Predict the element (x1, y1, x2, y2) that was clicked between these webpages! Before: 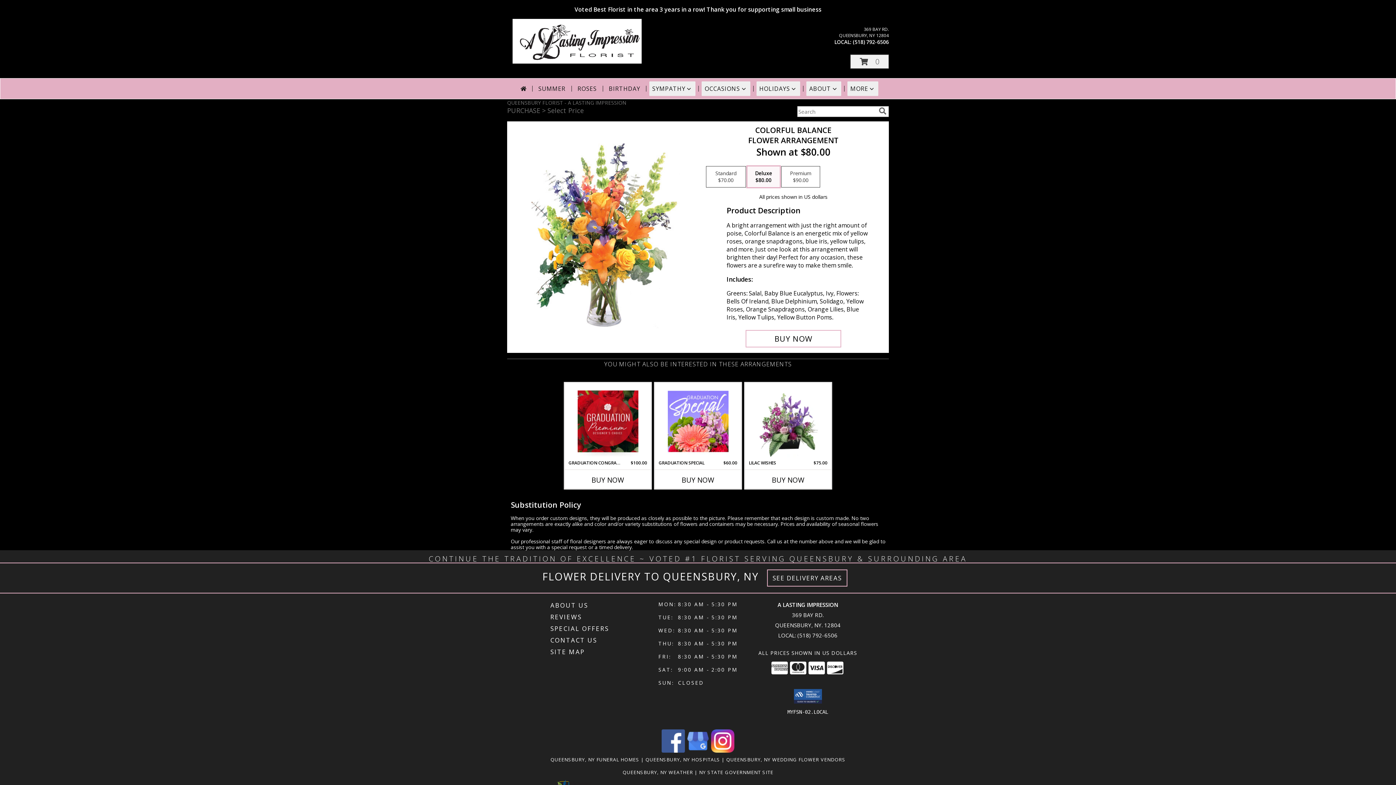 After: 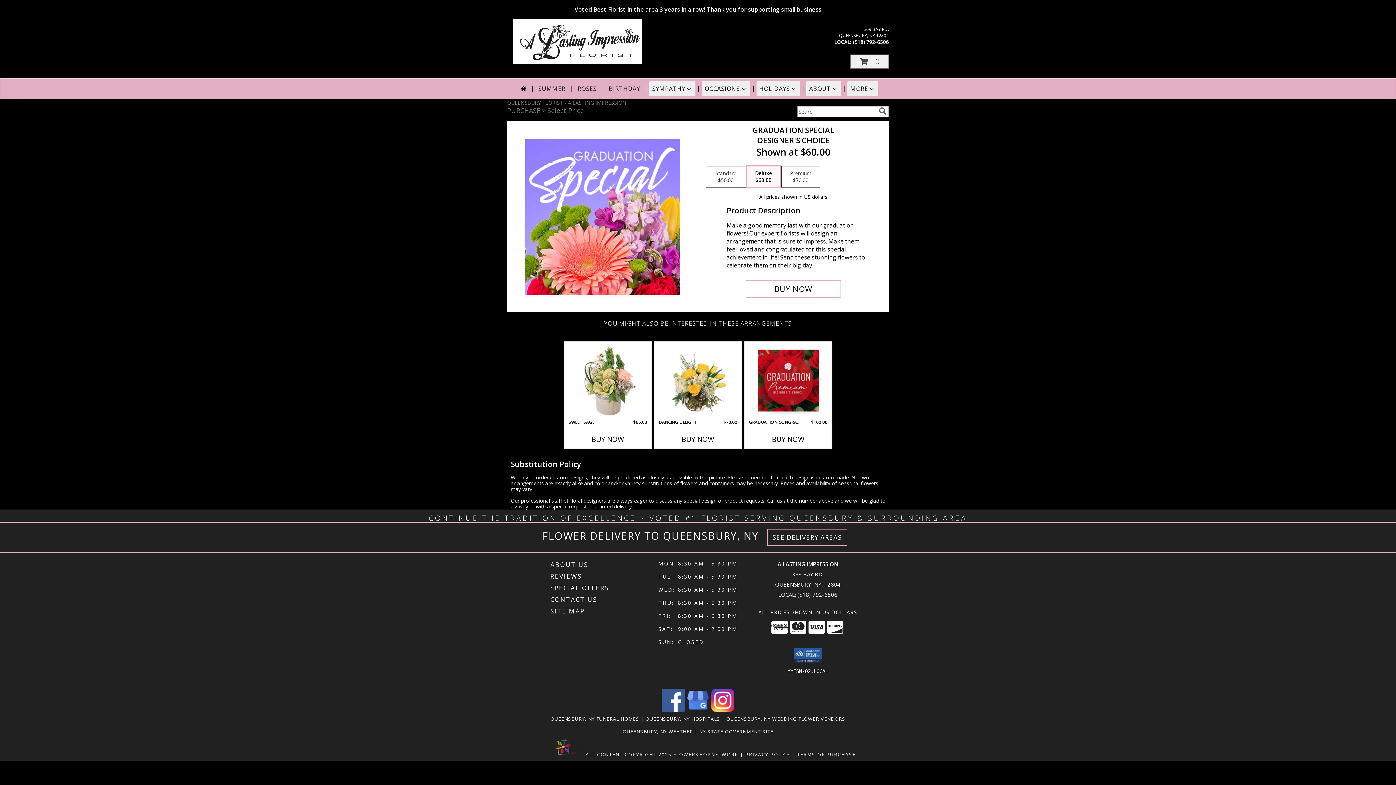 Action: label: View Graduation Special Designer's Choice Info bbox: (667, 384, 728, 458)